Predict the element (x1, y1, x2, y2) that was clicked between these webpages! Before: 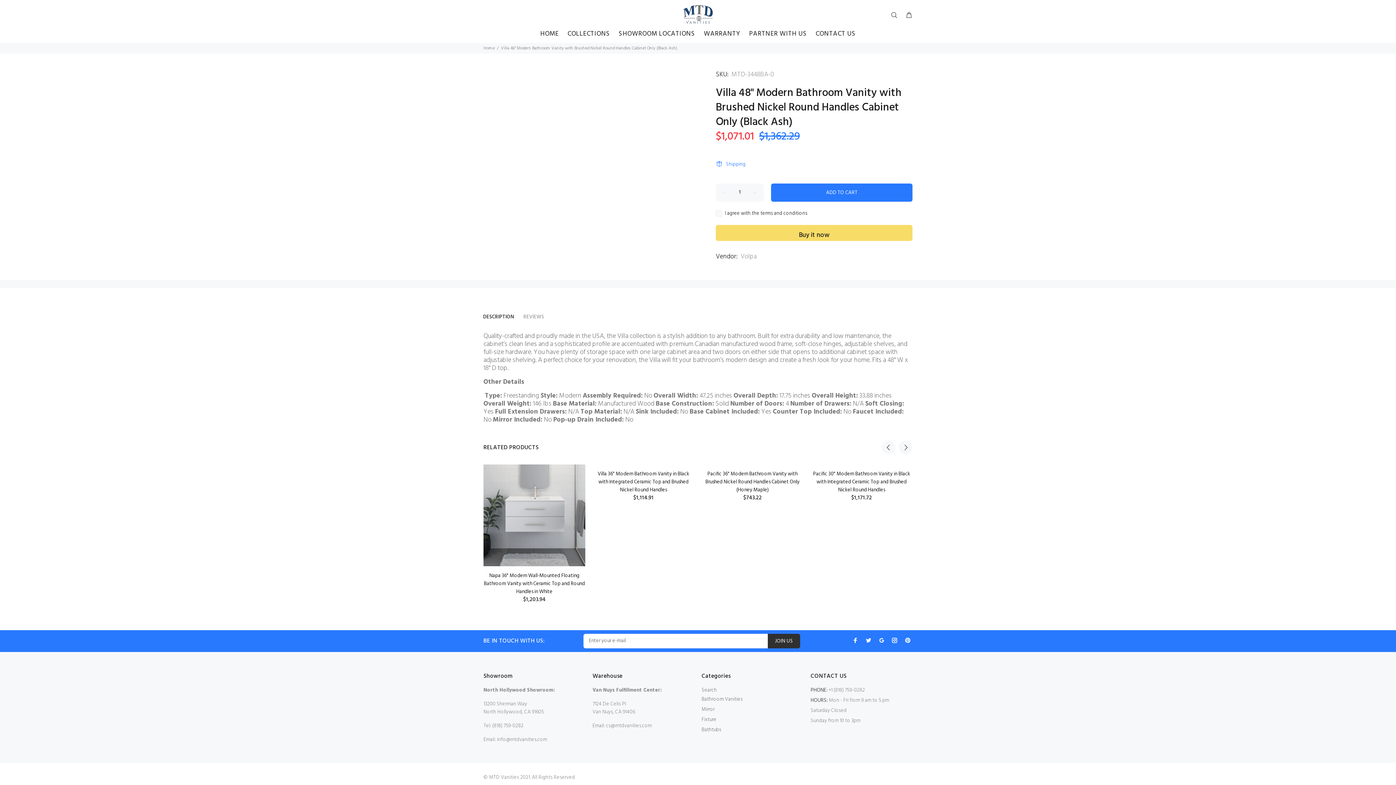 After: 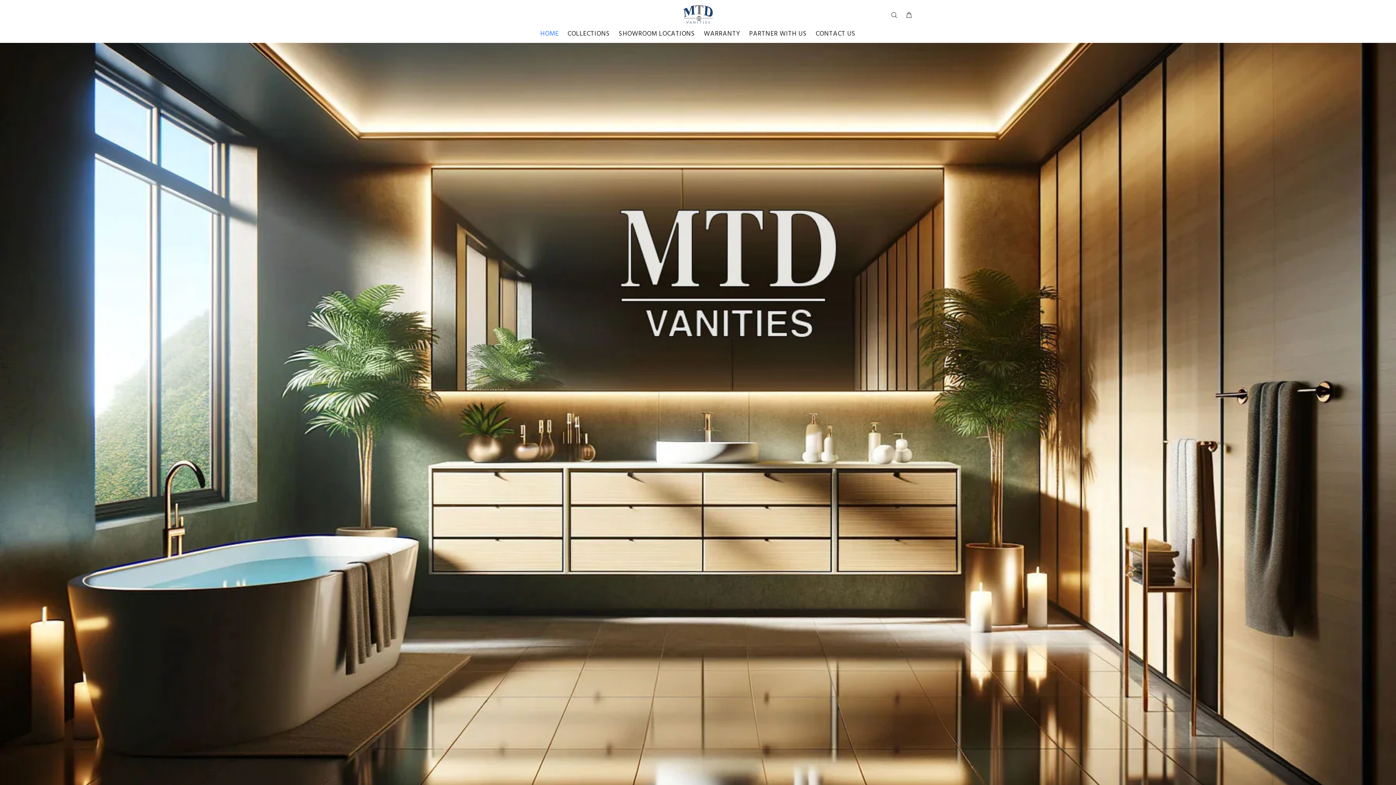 Action: bbox: (483, 44, 494, 51) label: Home